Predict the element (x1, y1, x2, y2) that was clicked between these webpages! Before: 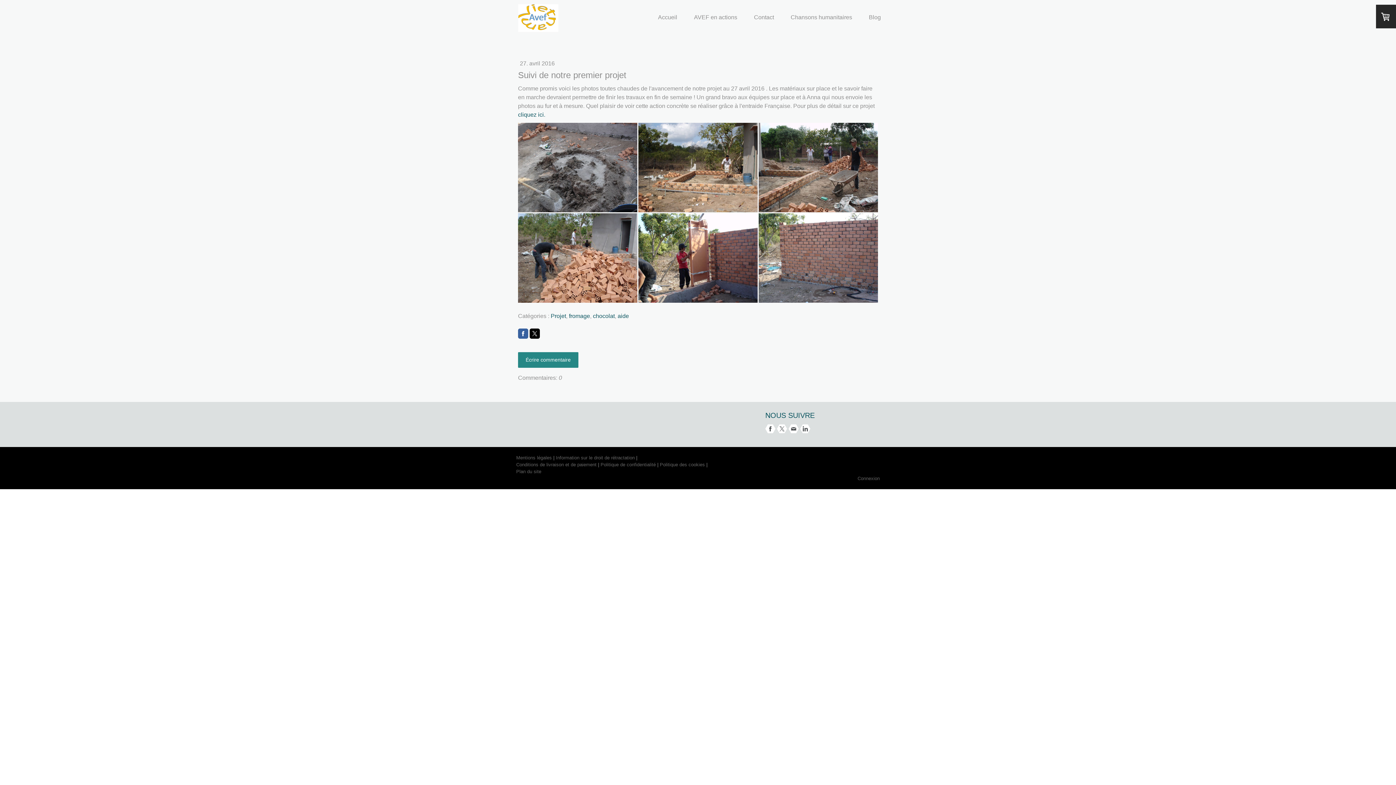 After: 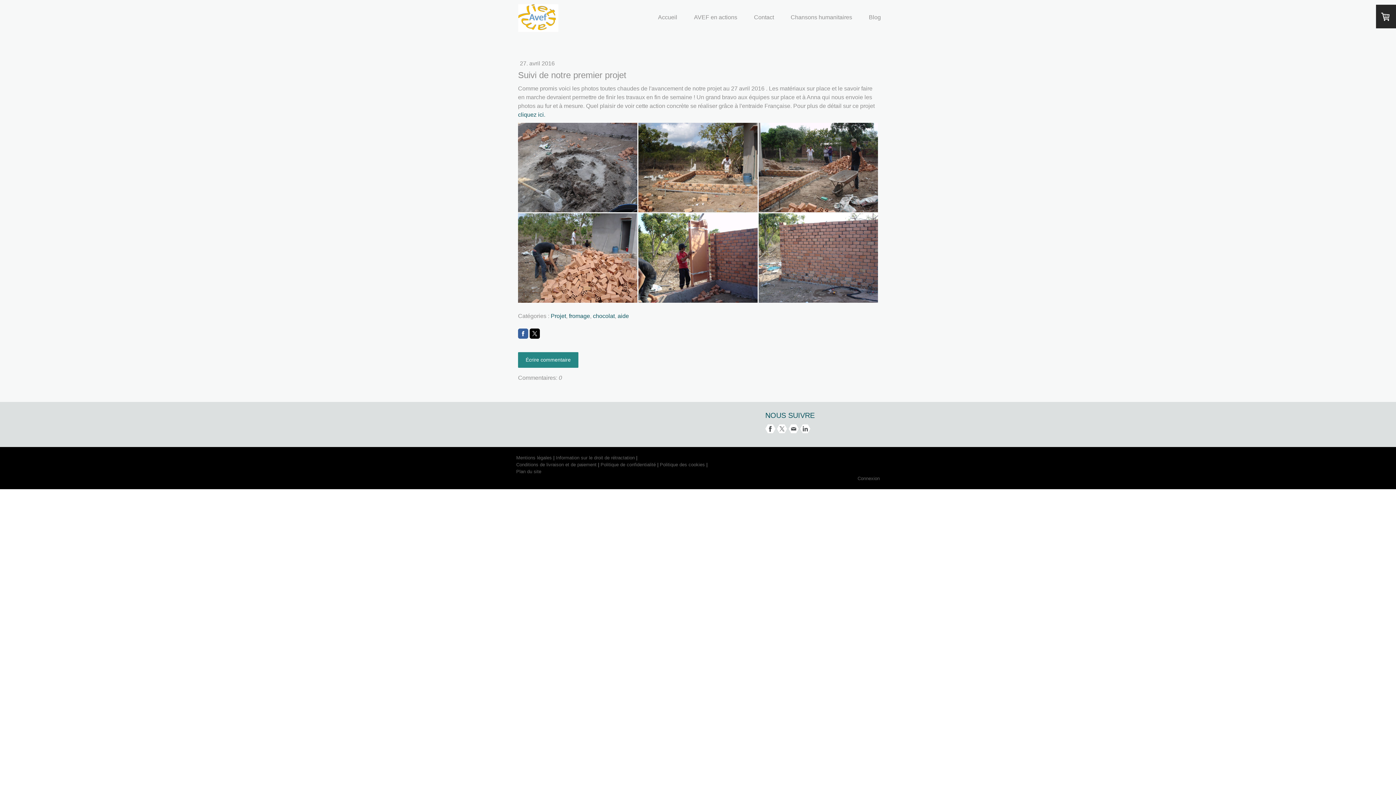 Action: bbox: (765, 424, 775, 434)